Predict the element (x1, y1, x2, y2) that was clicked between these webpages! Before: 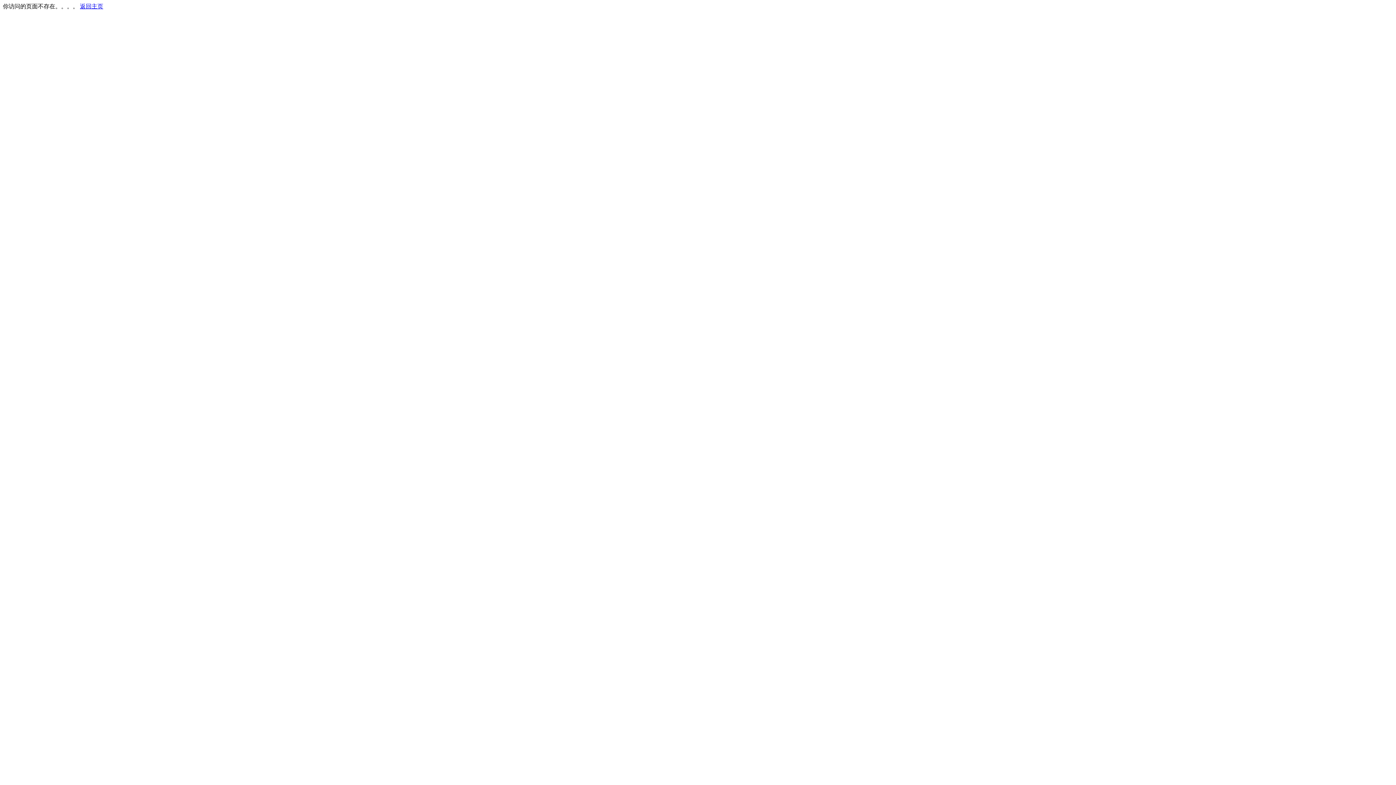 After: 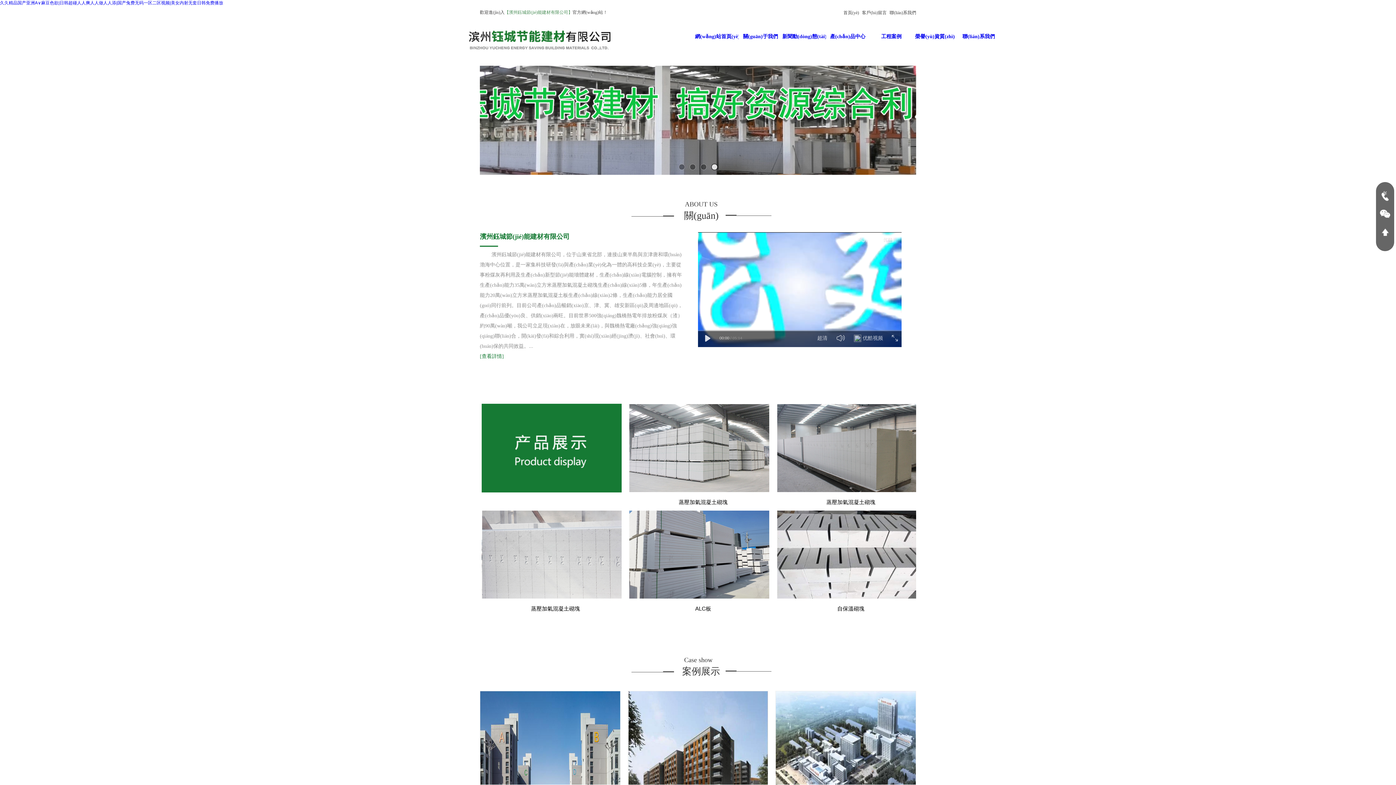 Action: bbox: (80, 3, 103, 9) label: 返回主页